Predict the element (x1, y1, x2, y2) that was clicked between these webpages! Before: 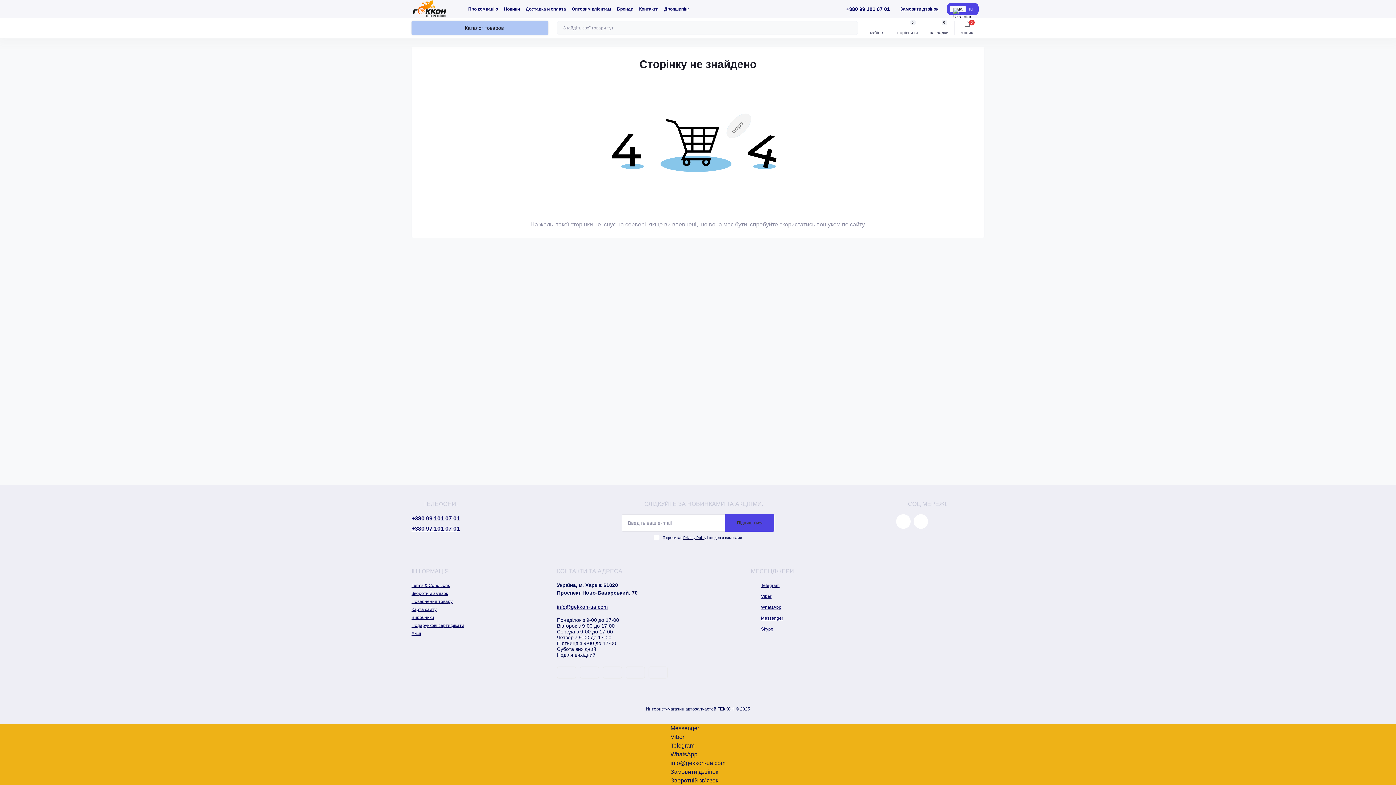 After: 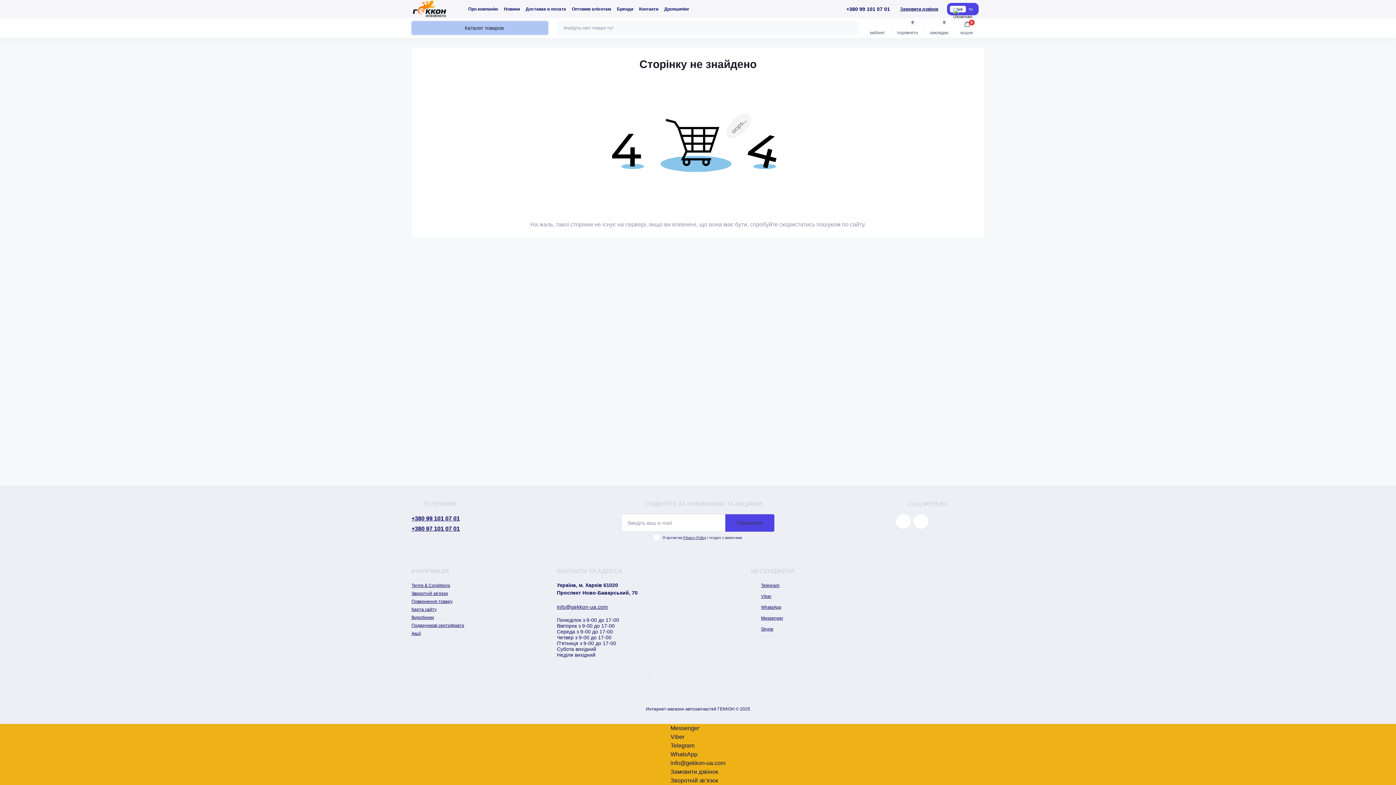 Action: label: Search bbox: (845, 21, 858, 34)